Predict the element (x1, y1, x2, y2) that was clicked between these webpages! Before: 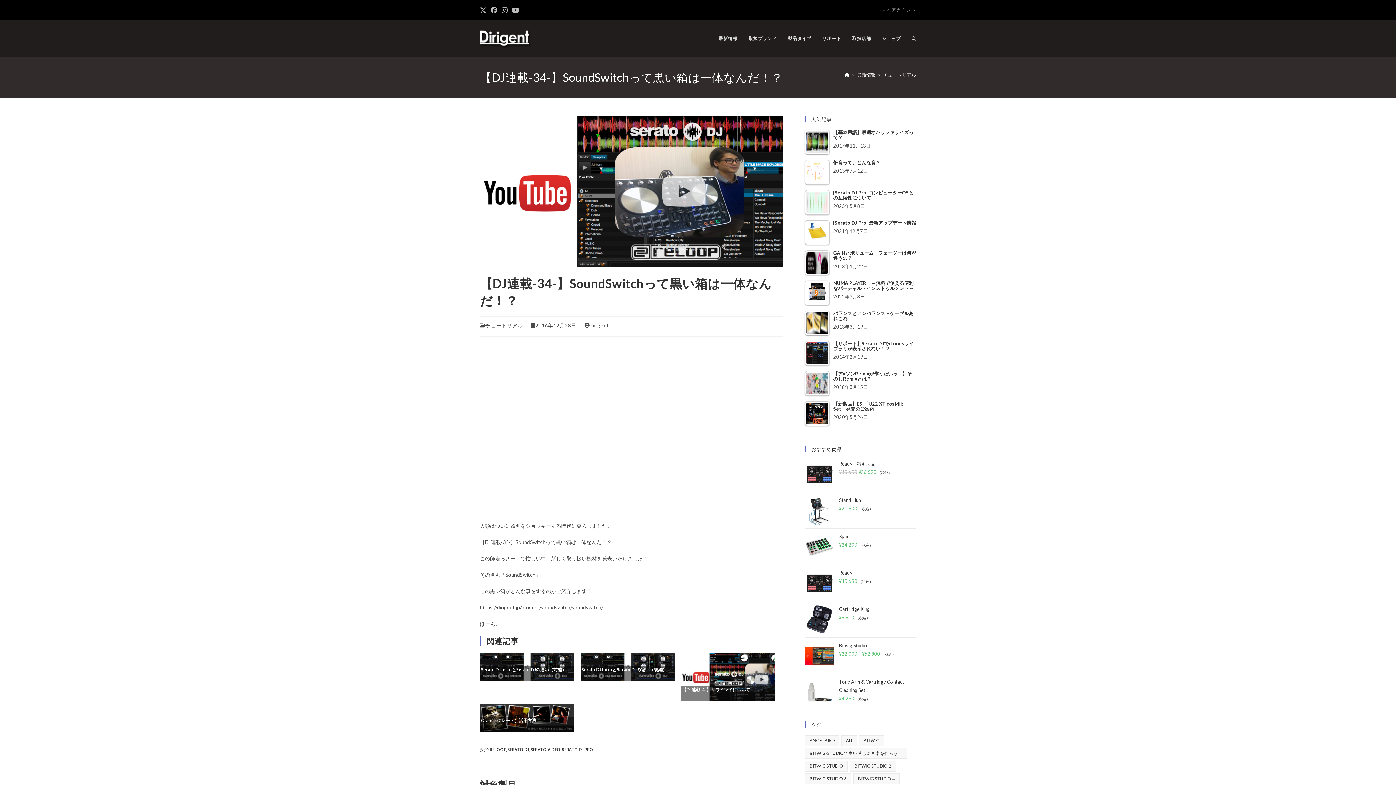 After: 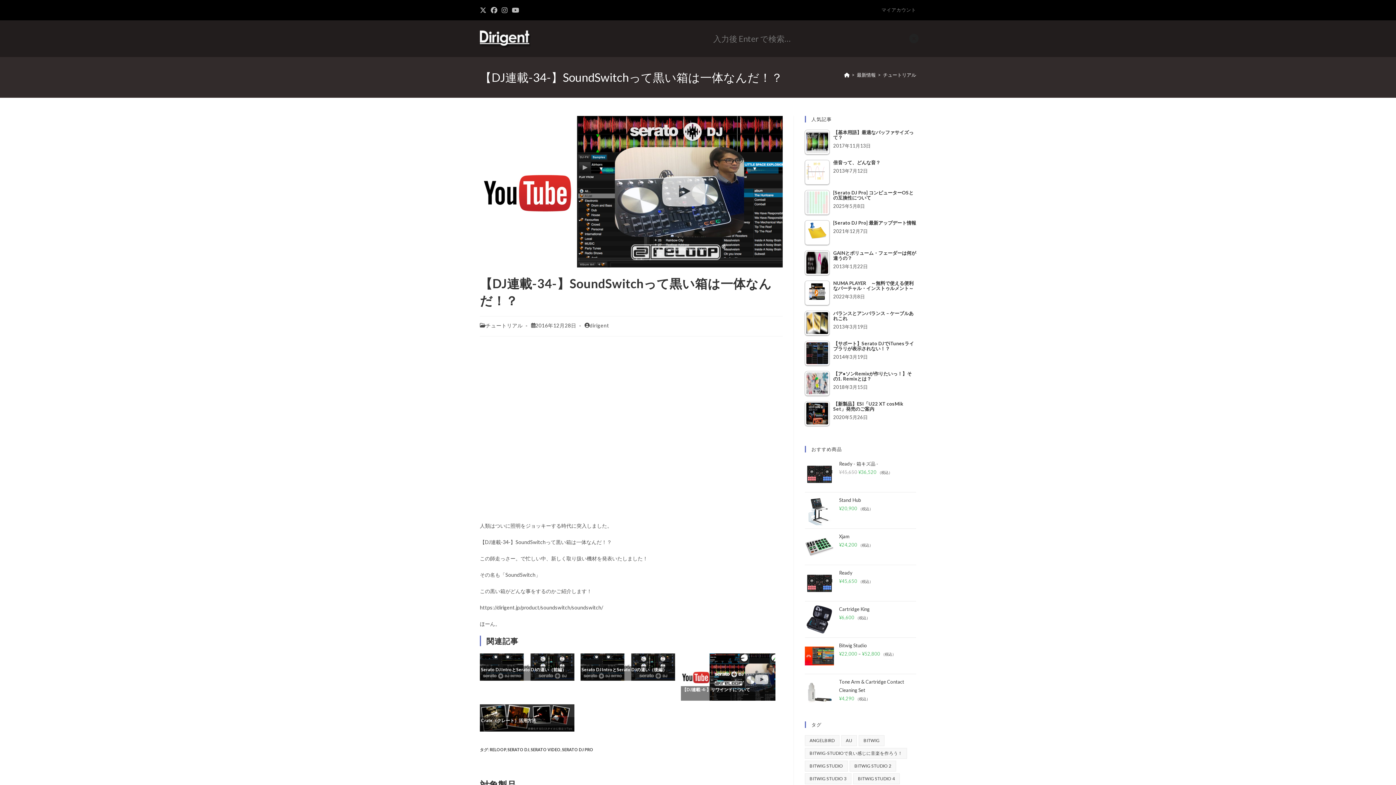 Action: bbox: (906, 20, 921, 56) label: TOGGLE WEBSITE SEARCH